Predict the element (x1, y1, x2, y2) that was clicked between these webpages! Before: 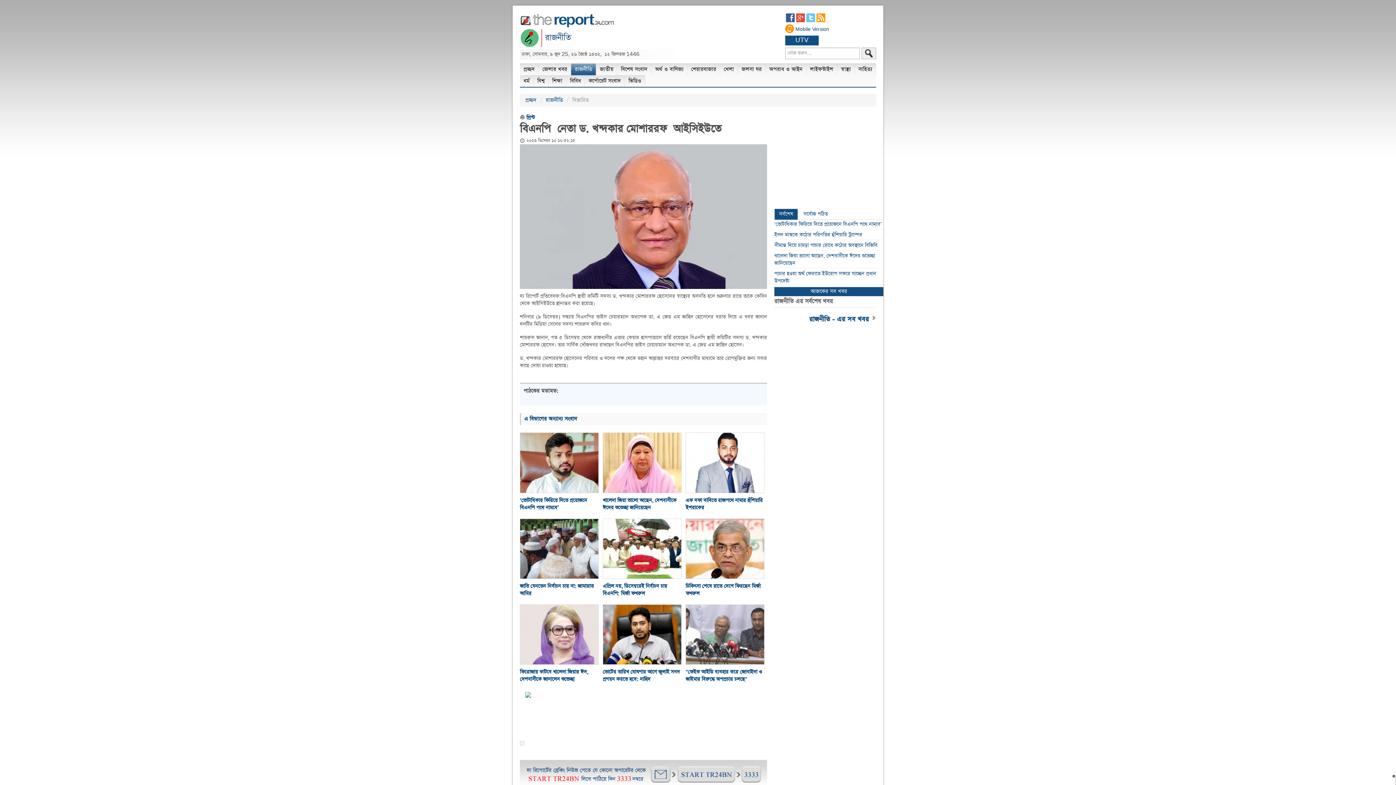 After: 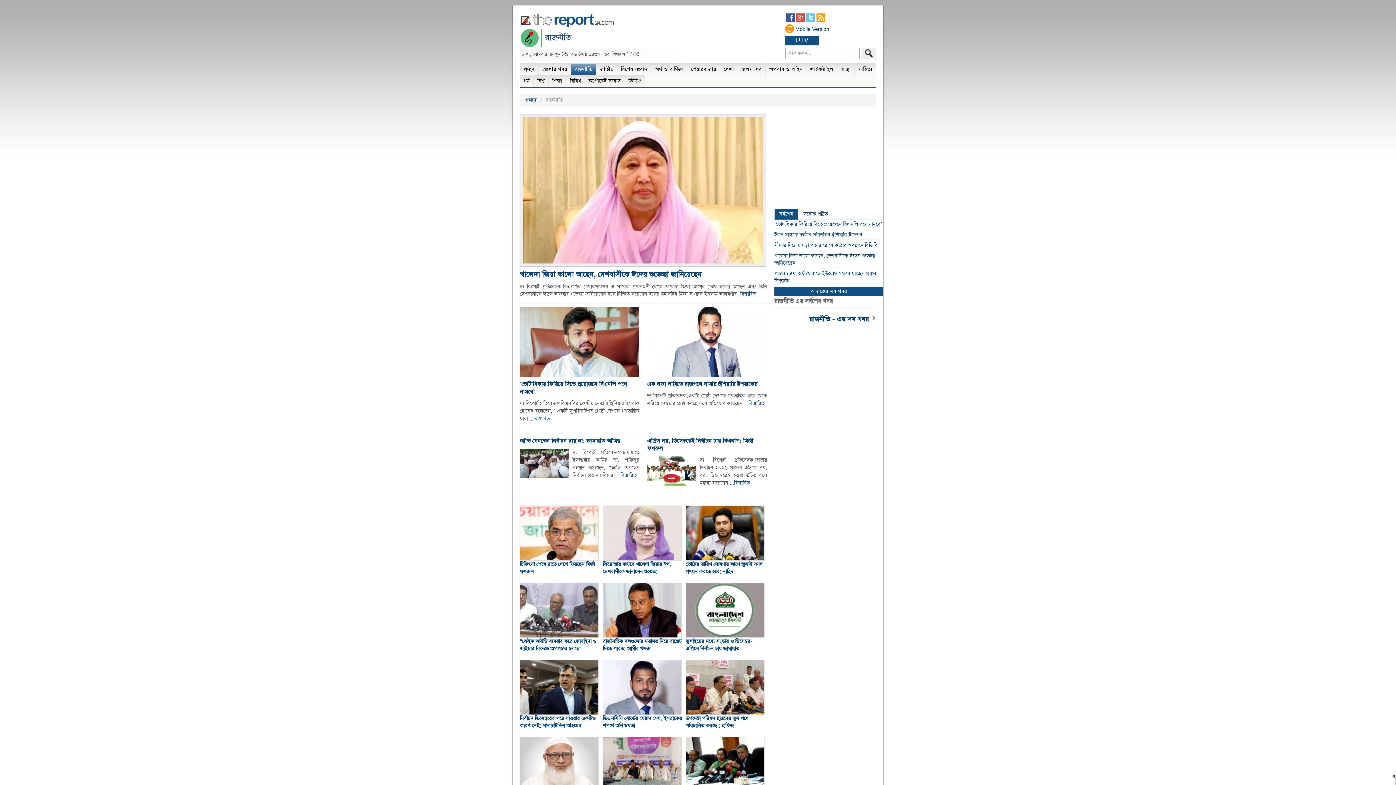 Action: bbox: (571, 63, 596, 75) label: রাজনীতি